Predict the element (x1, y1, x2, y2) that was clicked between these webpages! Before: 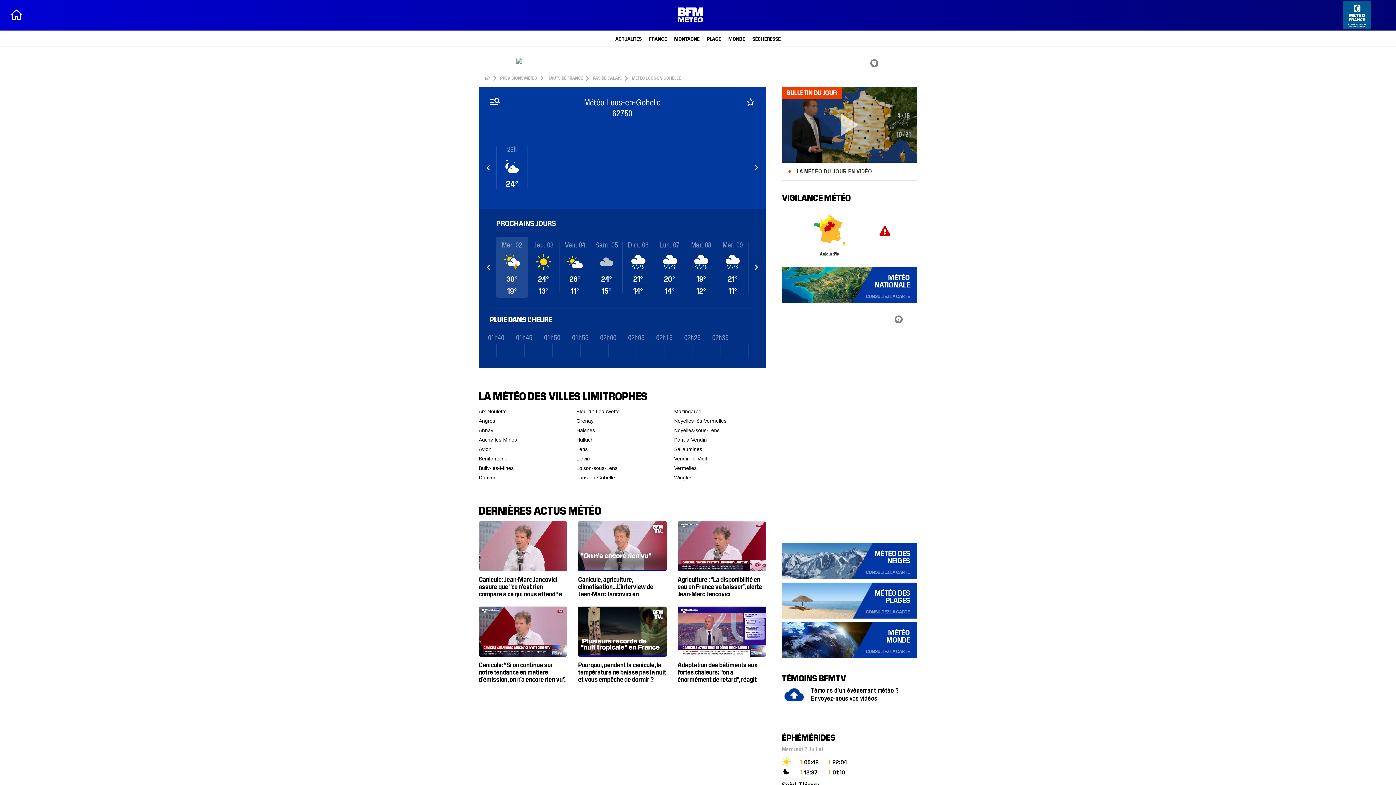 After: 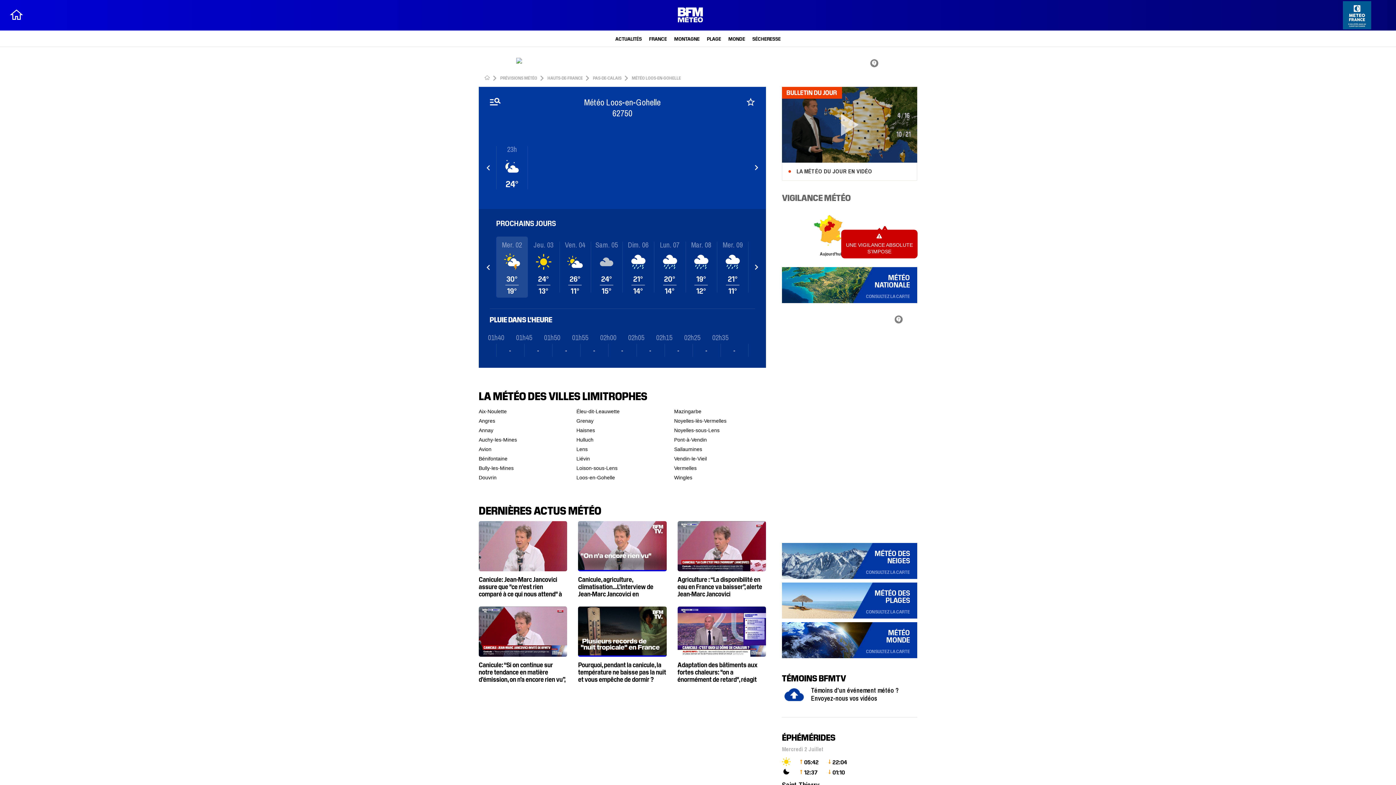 Action: label: UNE VIGILANCE ABSOLUTE S’IMPOSE bbox: (879, 226, 890, 235)